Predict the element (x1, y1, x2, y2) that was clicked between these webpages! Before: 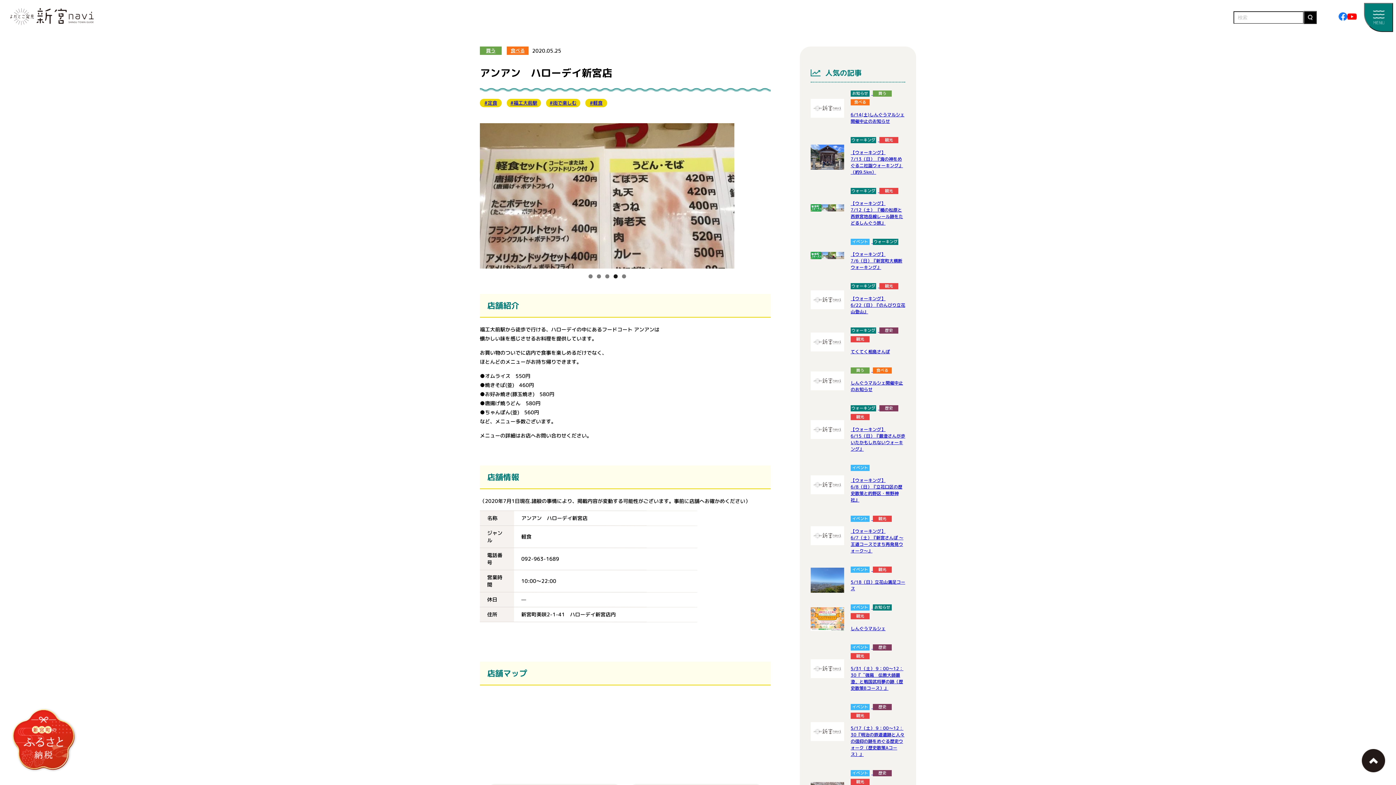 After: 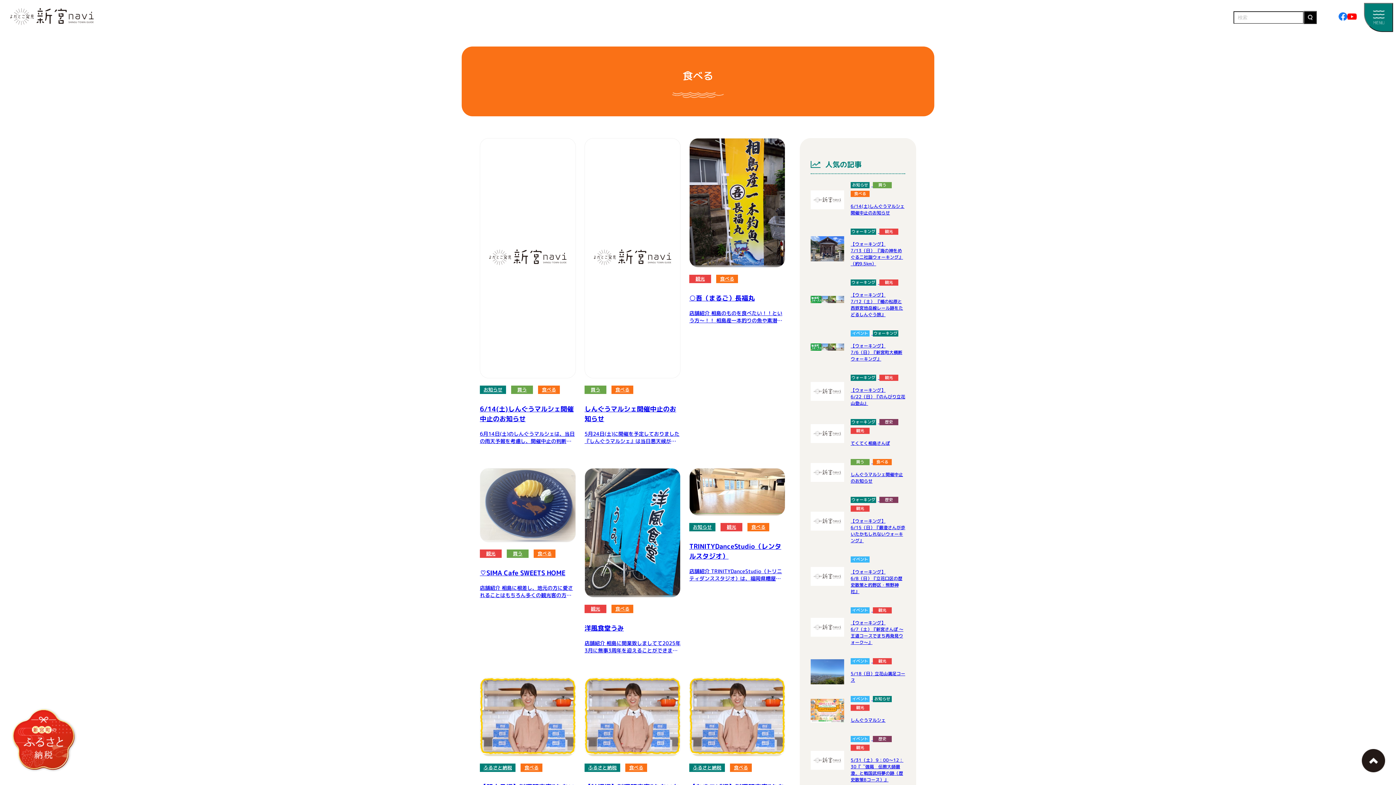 Action: label: 食べる bbox: (506, 46, 528, 54)